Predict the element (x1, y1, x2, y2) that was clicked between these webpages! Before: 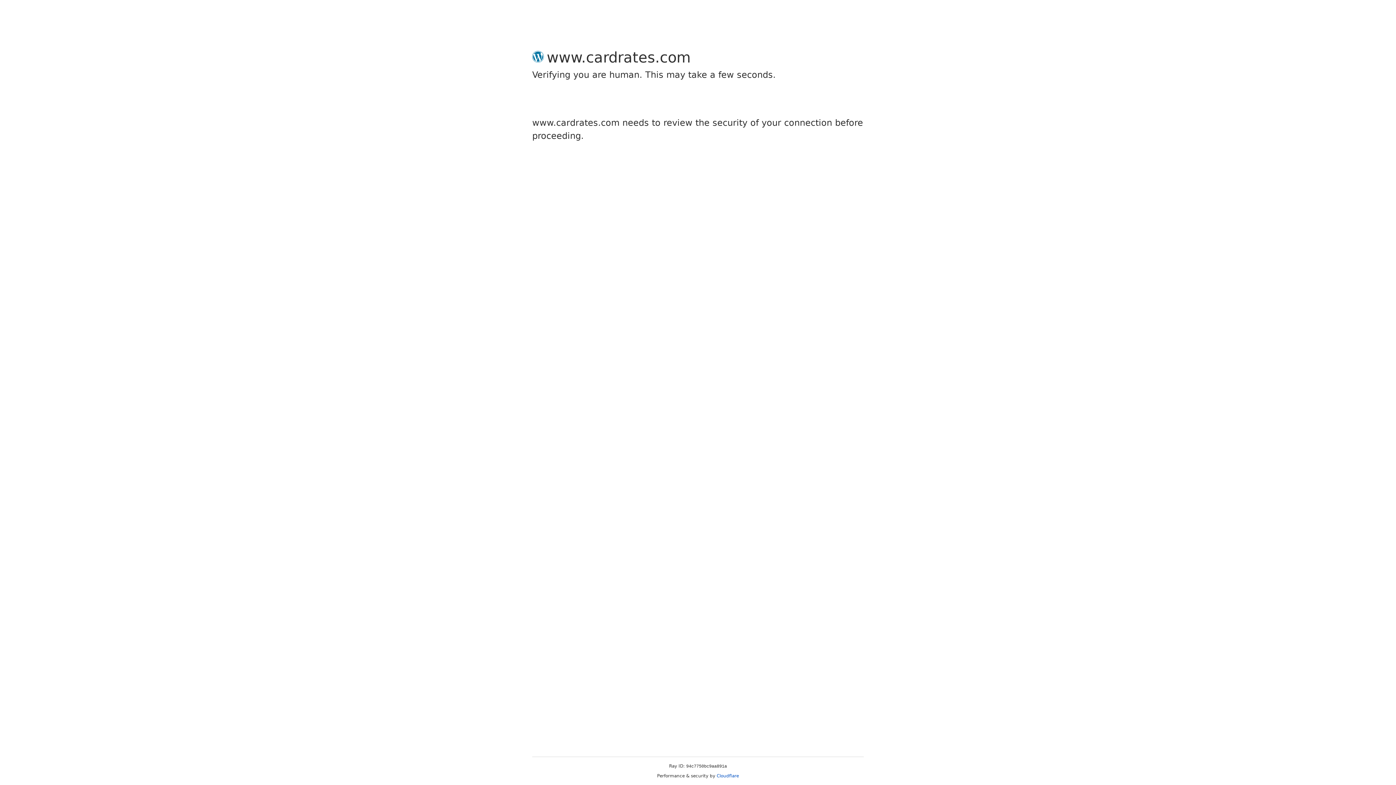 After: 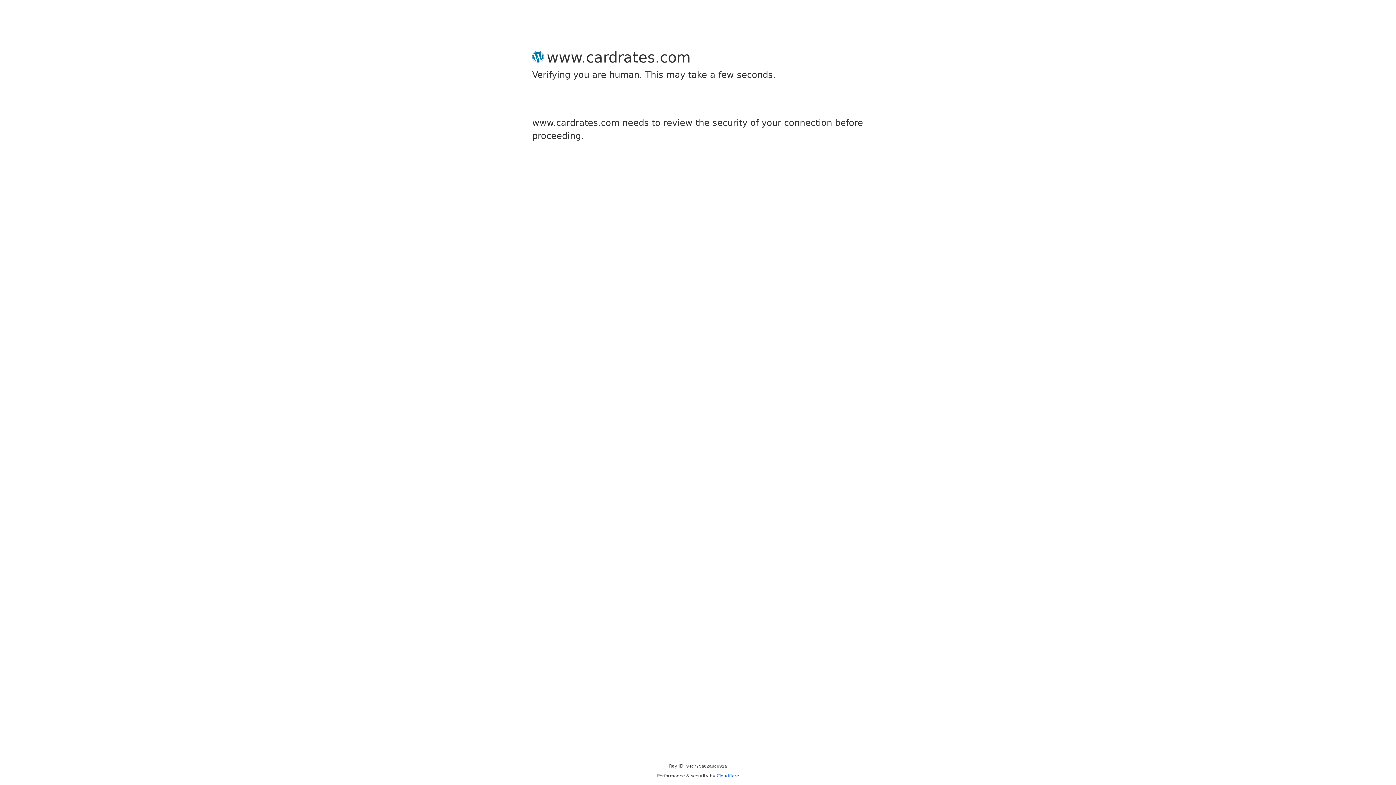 Action: label: Cloudflare bbox: (716, 773, 739, 778)